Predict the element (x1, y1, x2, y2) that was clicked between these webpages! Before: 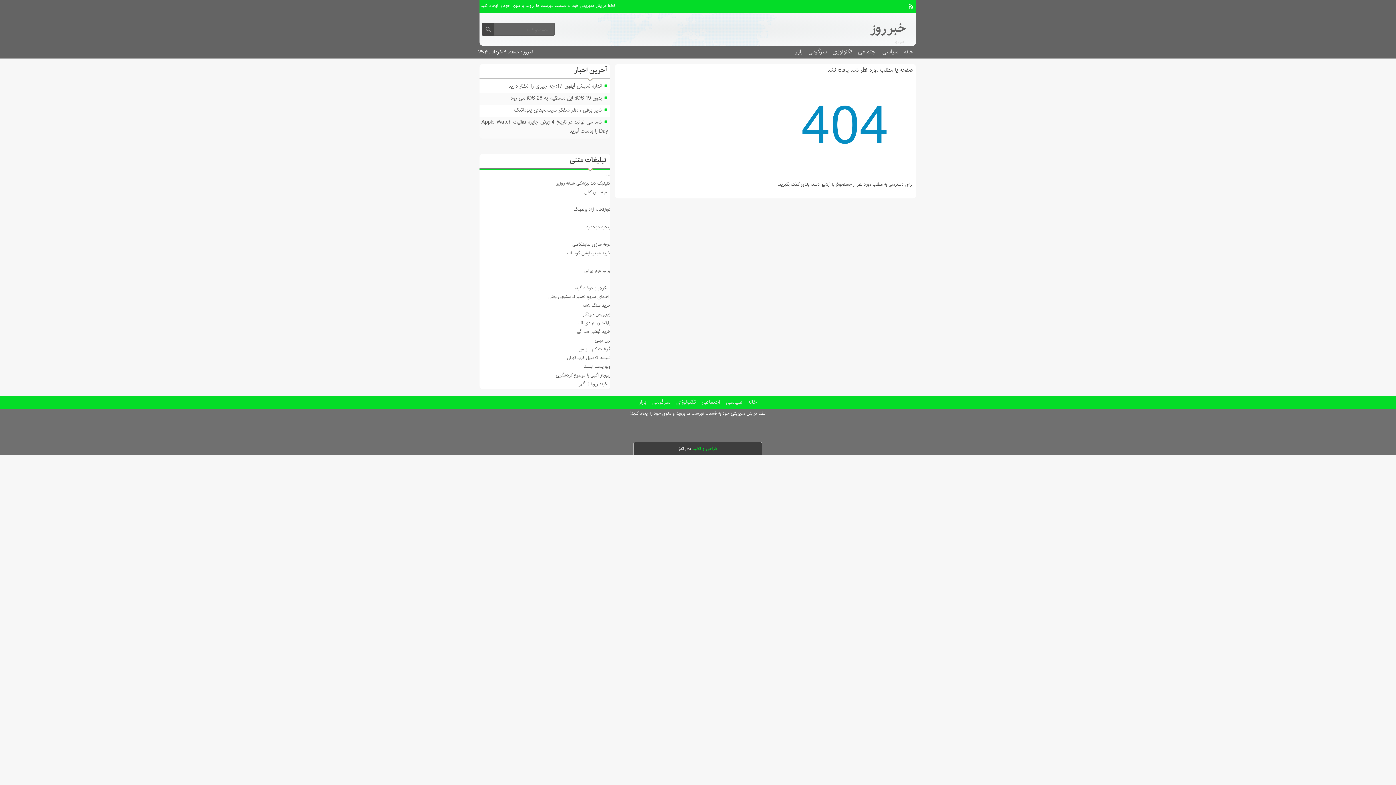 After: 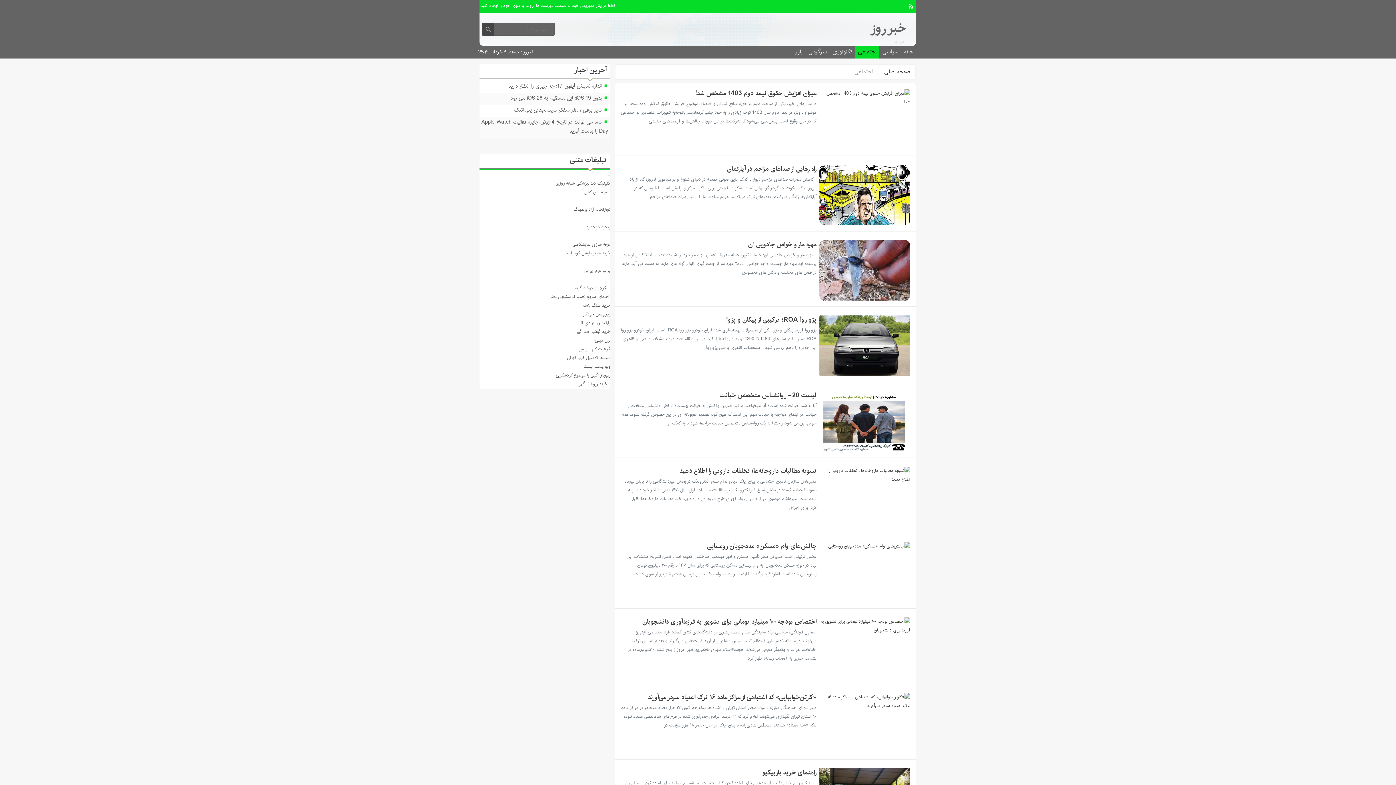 Action: bbox: (698, 396, 723, 409) label: اجتماعی